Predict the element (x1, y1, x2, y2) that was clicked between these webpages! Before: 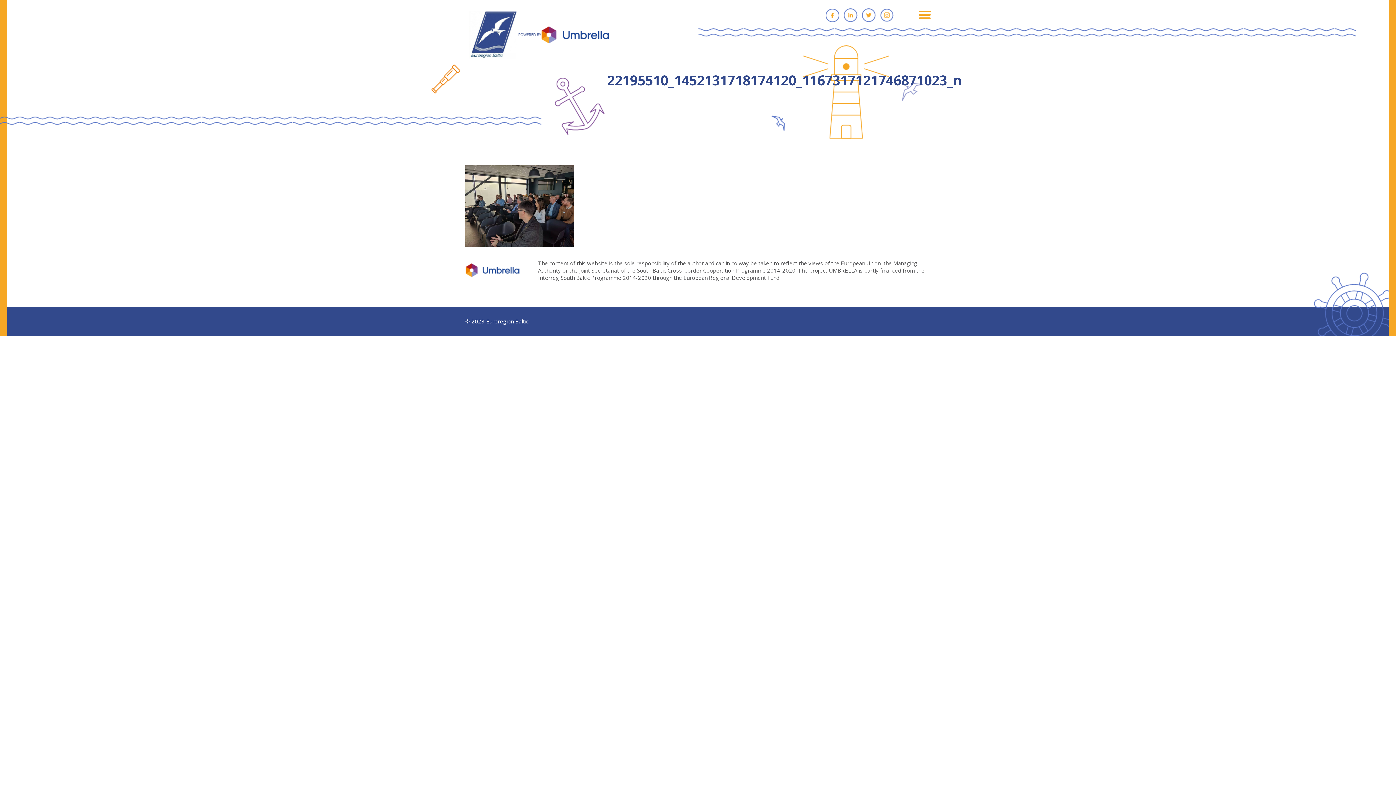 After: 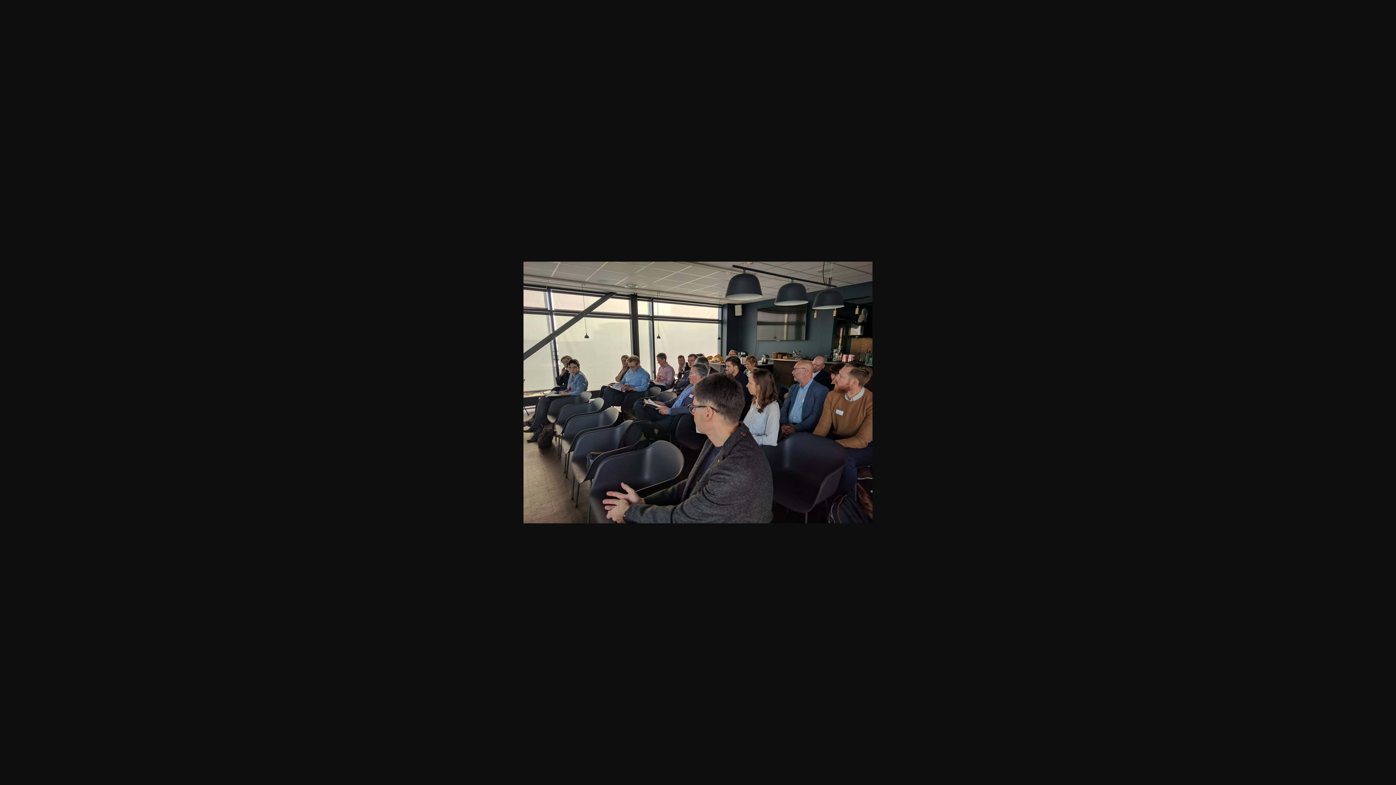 Action: bbox: (465, 241, 574, 248)